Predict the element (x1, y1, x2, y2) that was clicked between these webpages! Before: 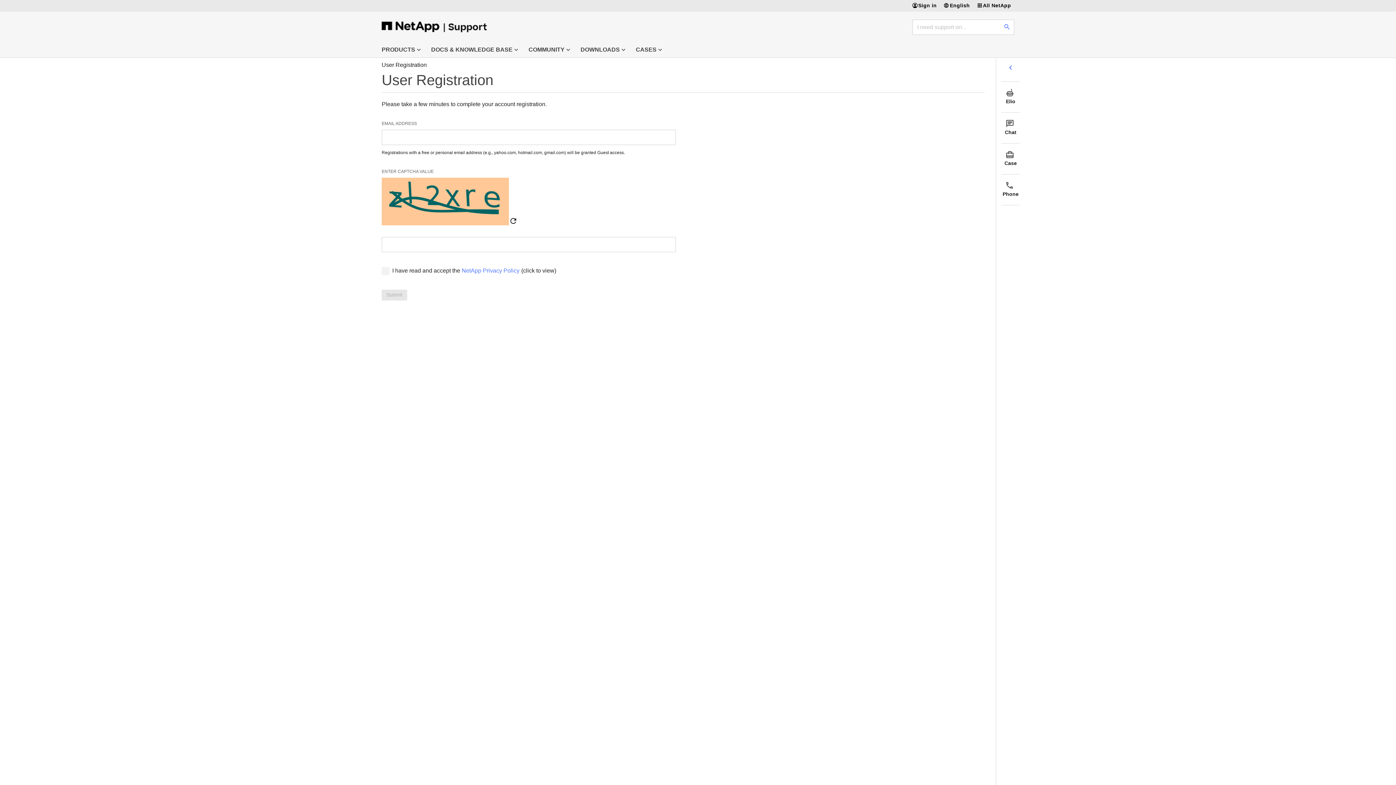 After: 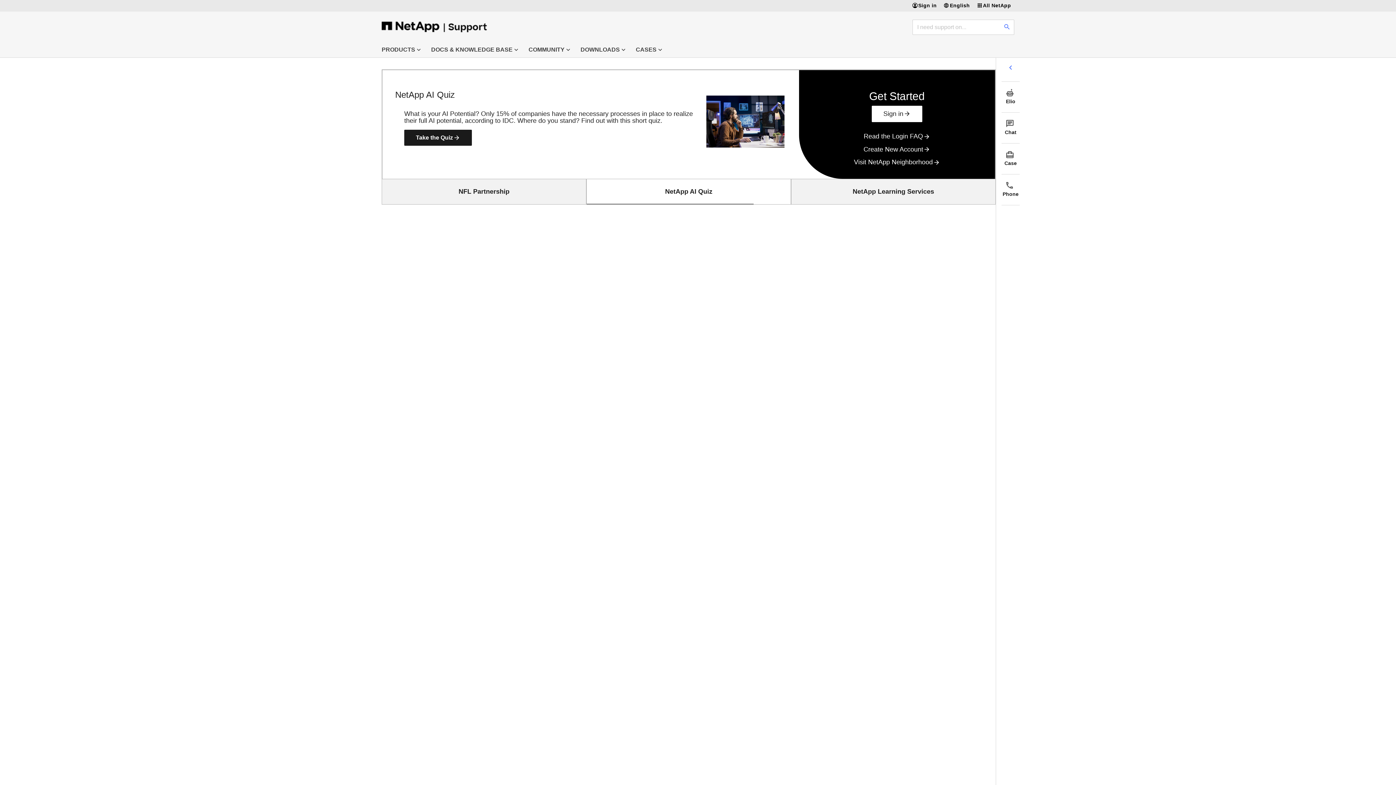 Action: bbox: (381, 20, 496, 33)